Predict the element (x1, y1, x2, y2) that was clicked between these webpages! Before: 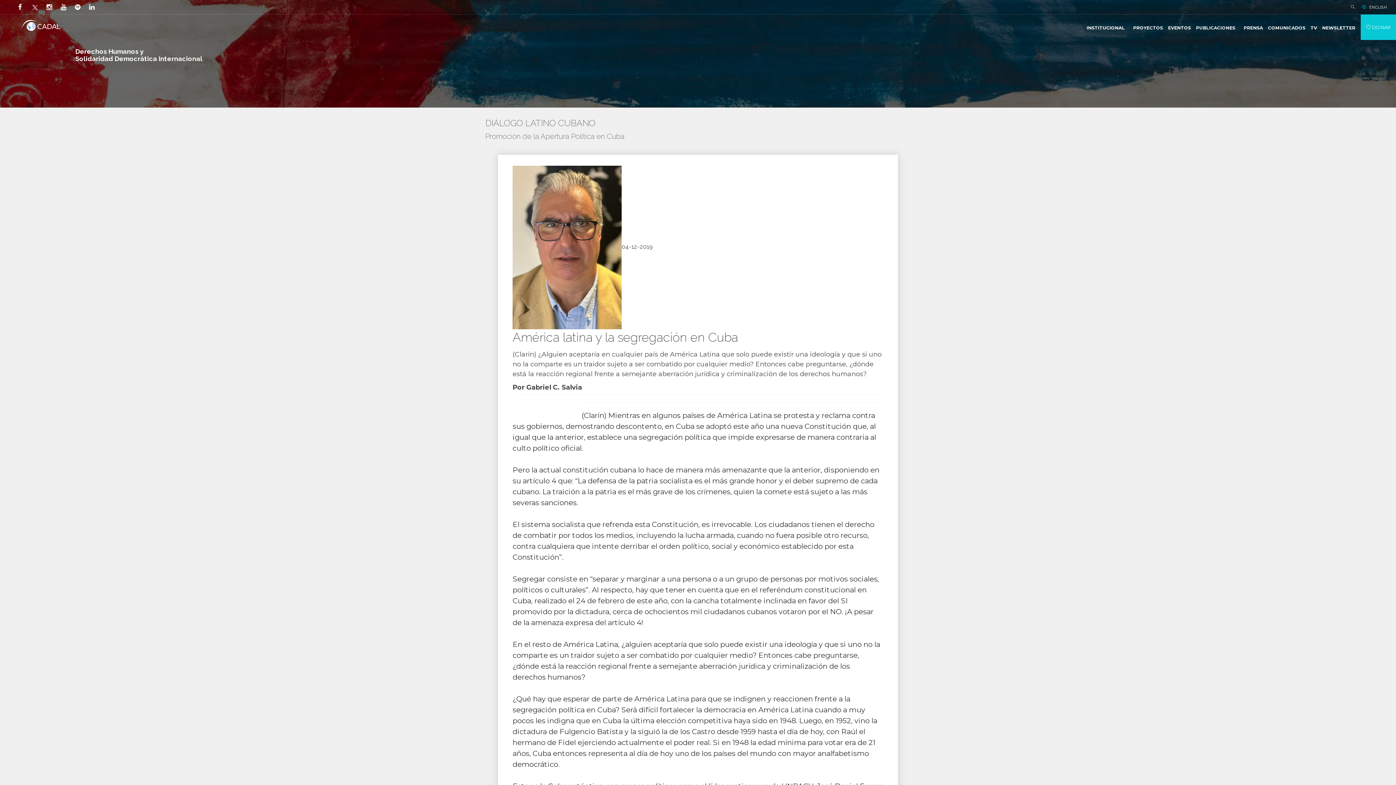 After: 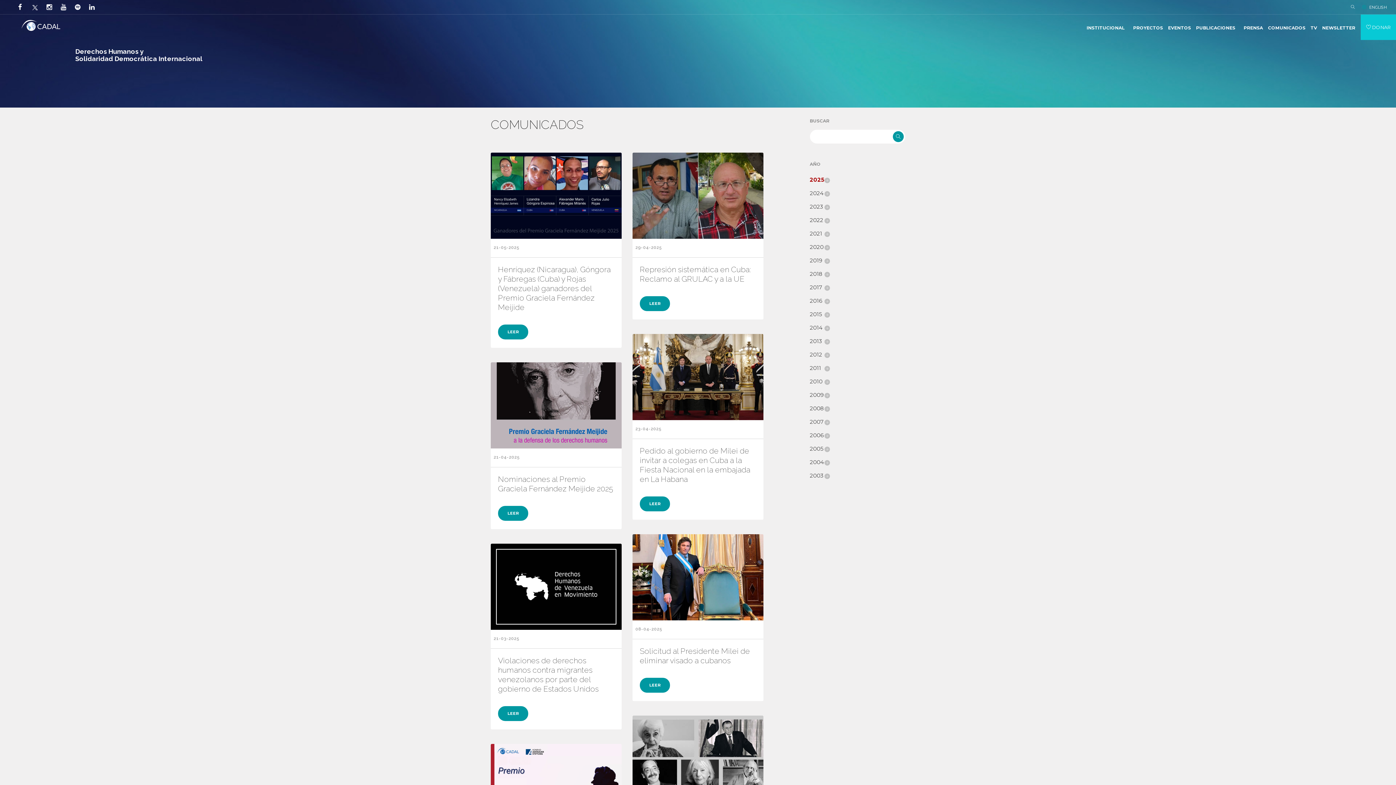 Action: label: COMUNICADOS bbox: (1265, 20, 1308, 46)